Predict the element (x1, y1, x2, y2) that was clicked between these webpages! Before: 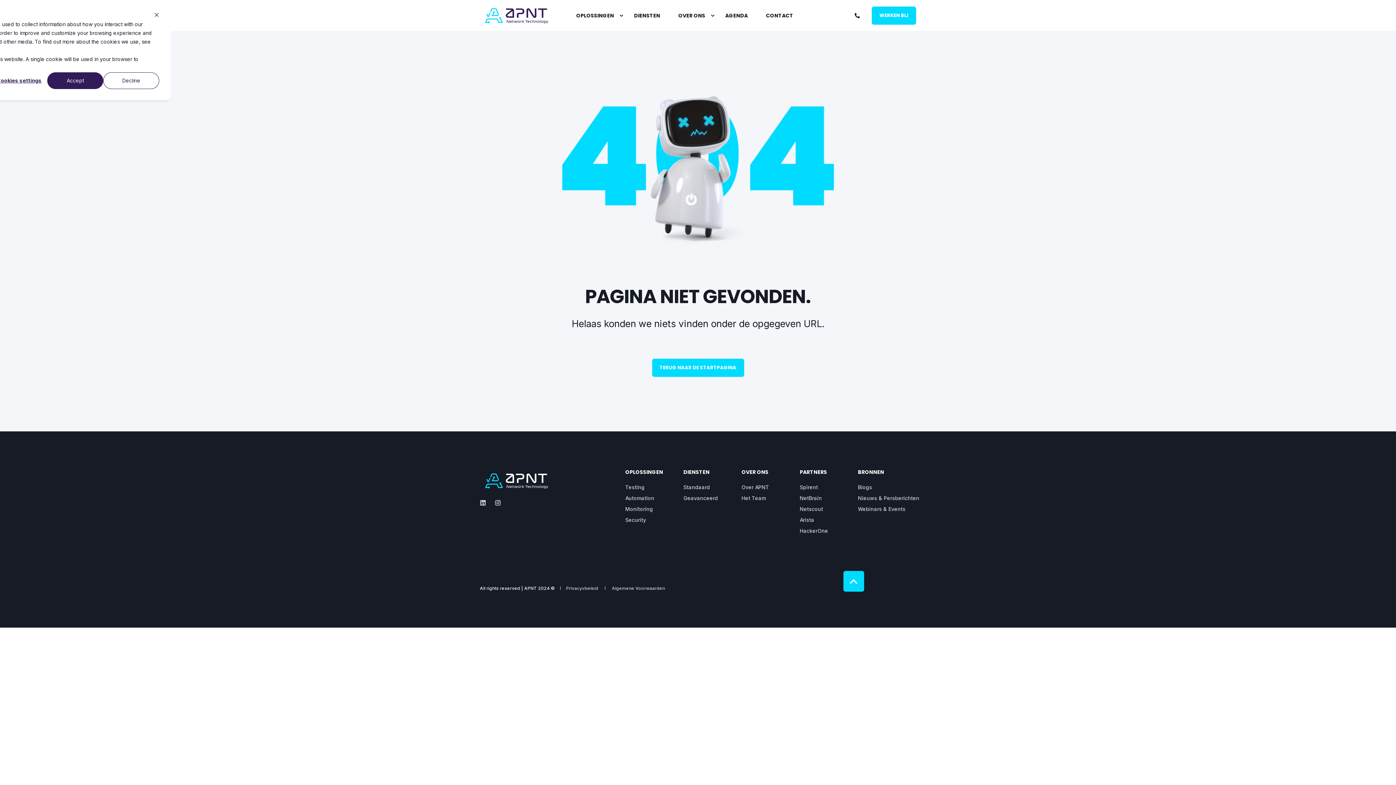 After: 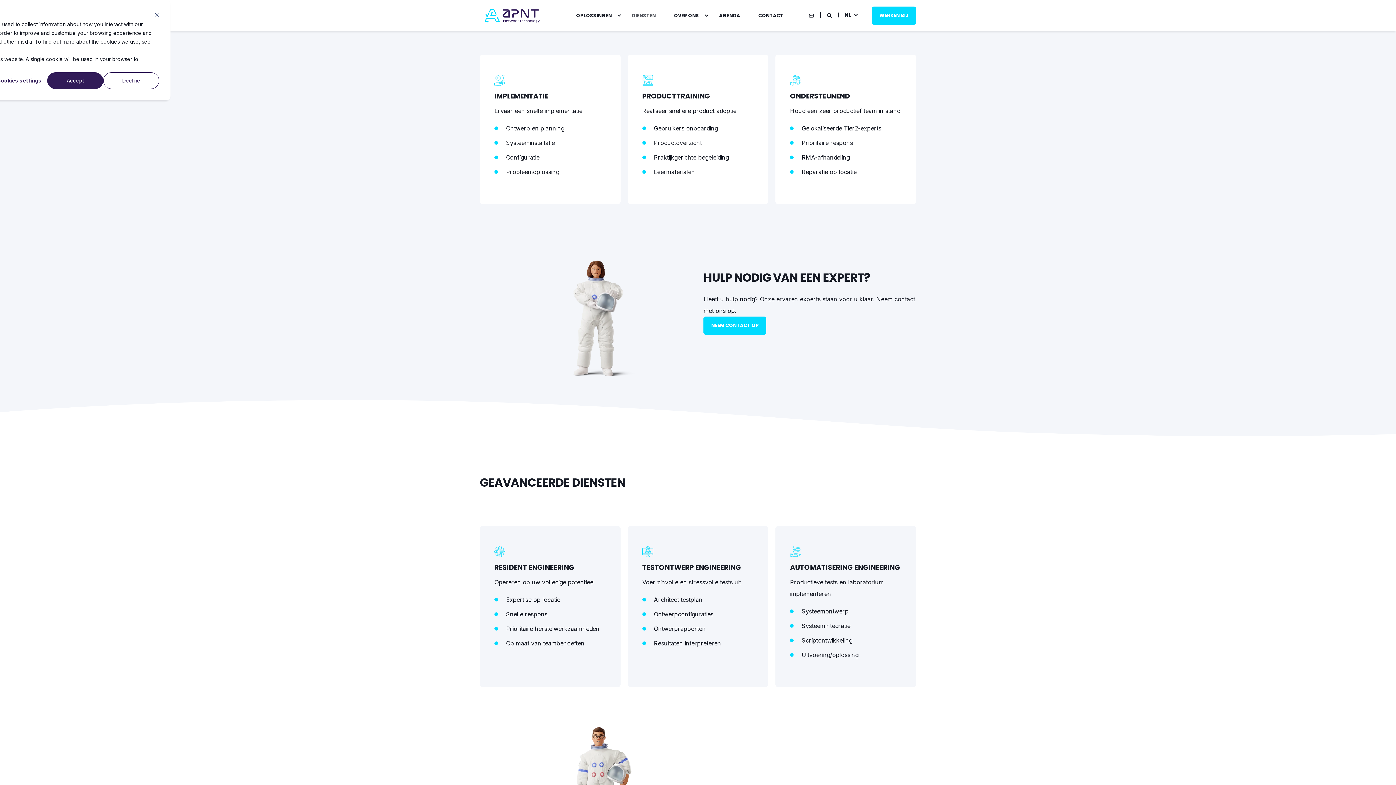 Action: bbox: (683, 484, 710, 491) label: Standaard